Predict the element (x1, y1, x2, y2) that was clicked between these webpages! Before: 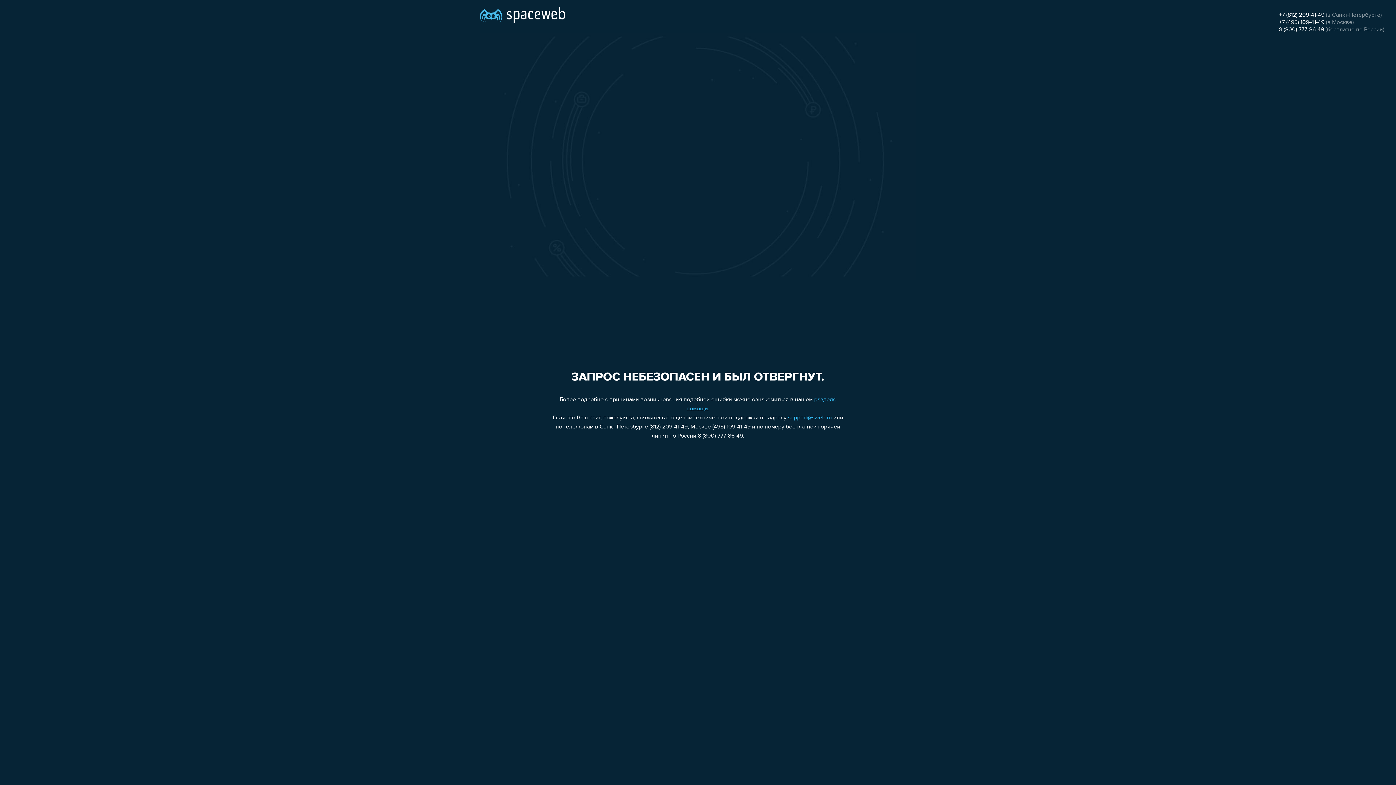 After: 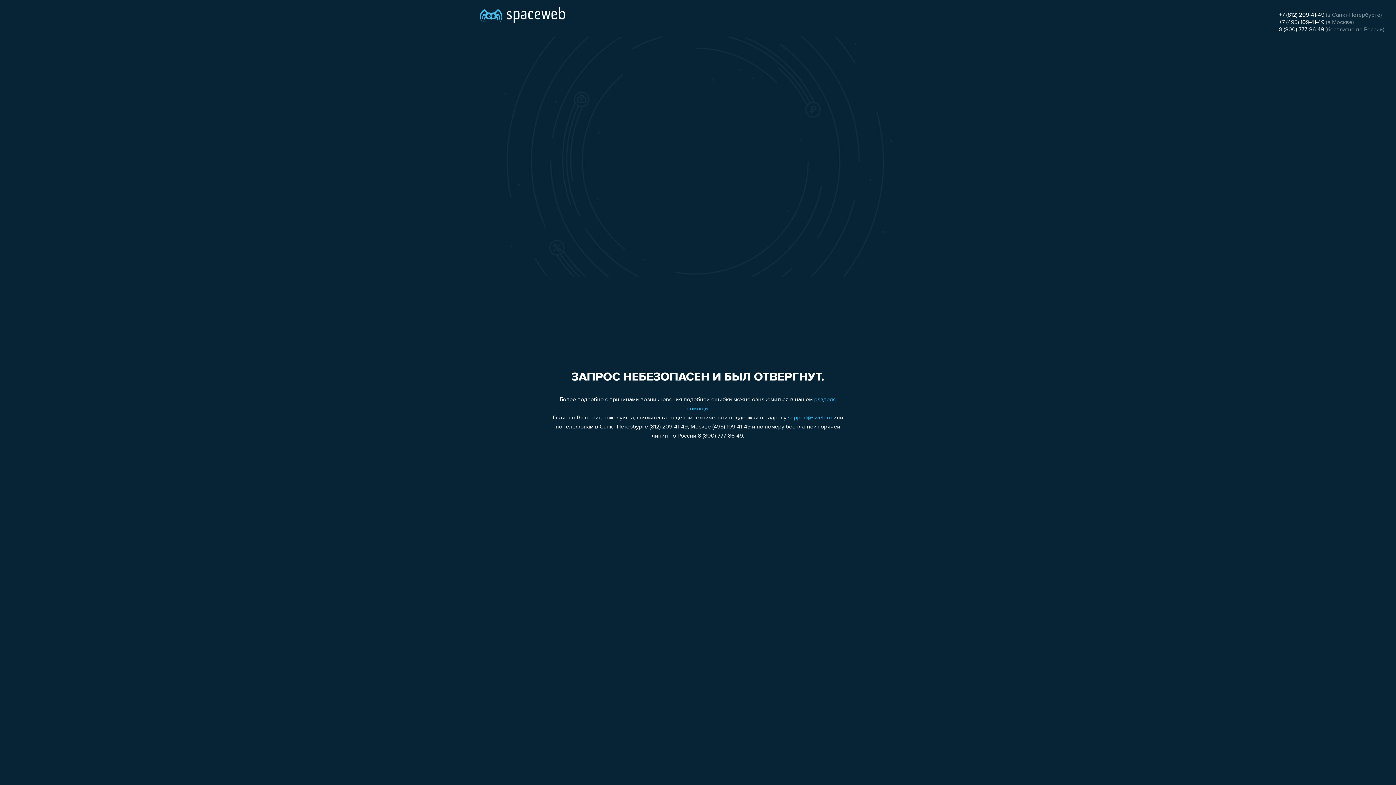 Action: label: 8 (800) 777-86-49 bbox: (1279, 26, 1324, 32)